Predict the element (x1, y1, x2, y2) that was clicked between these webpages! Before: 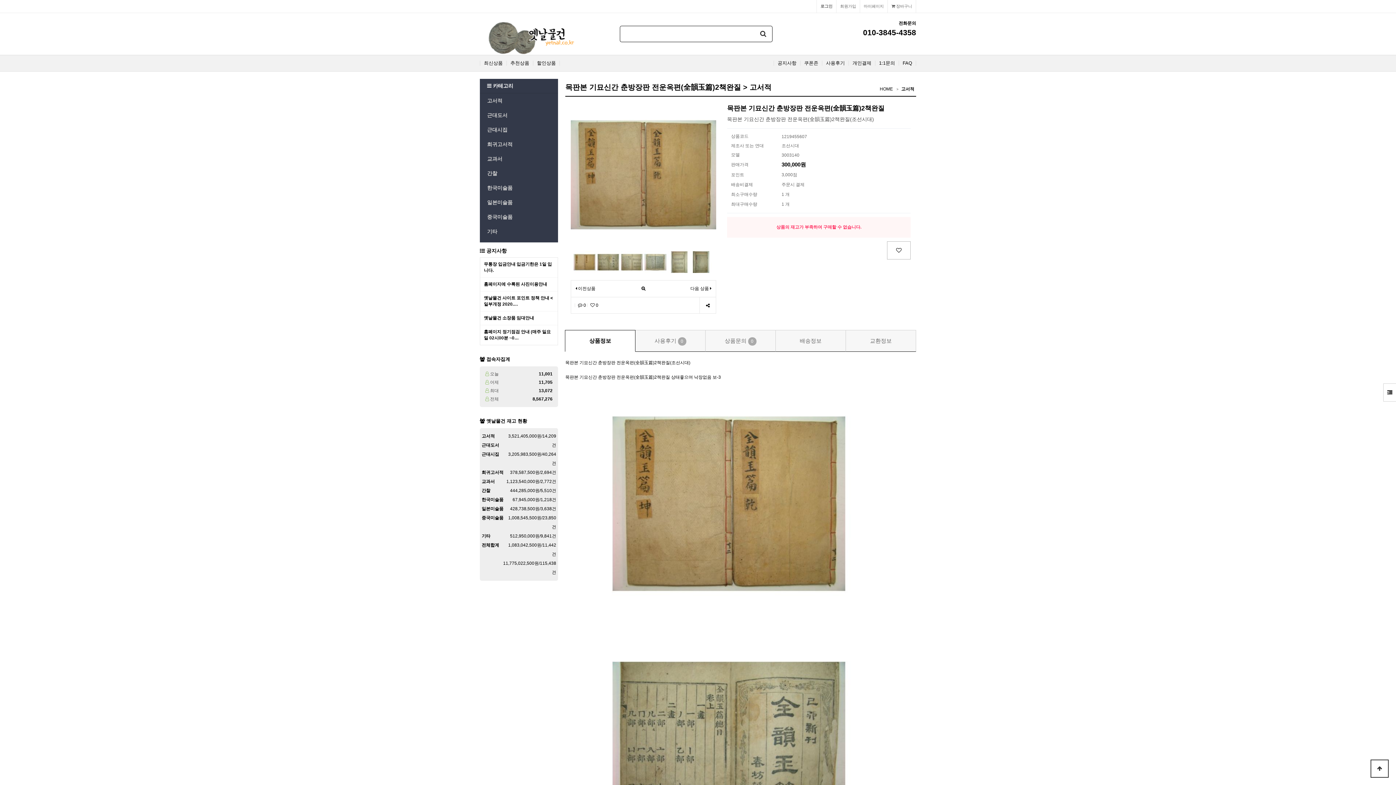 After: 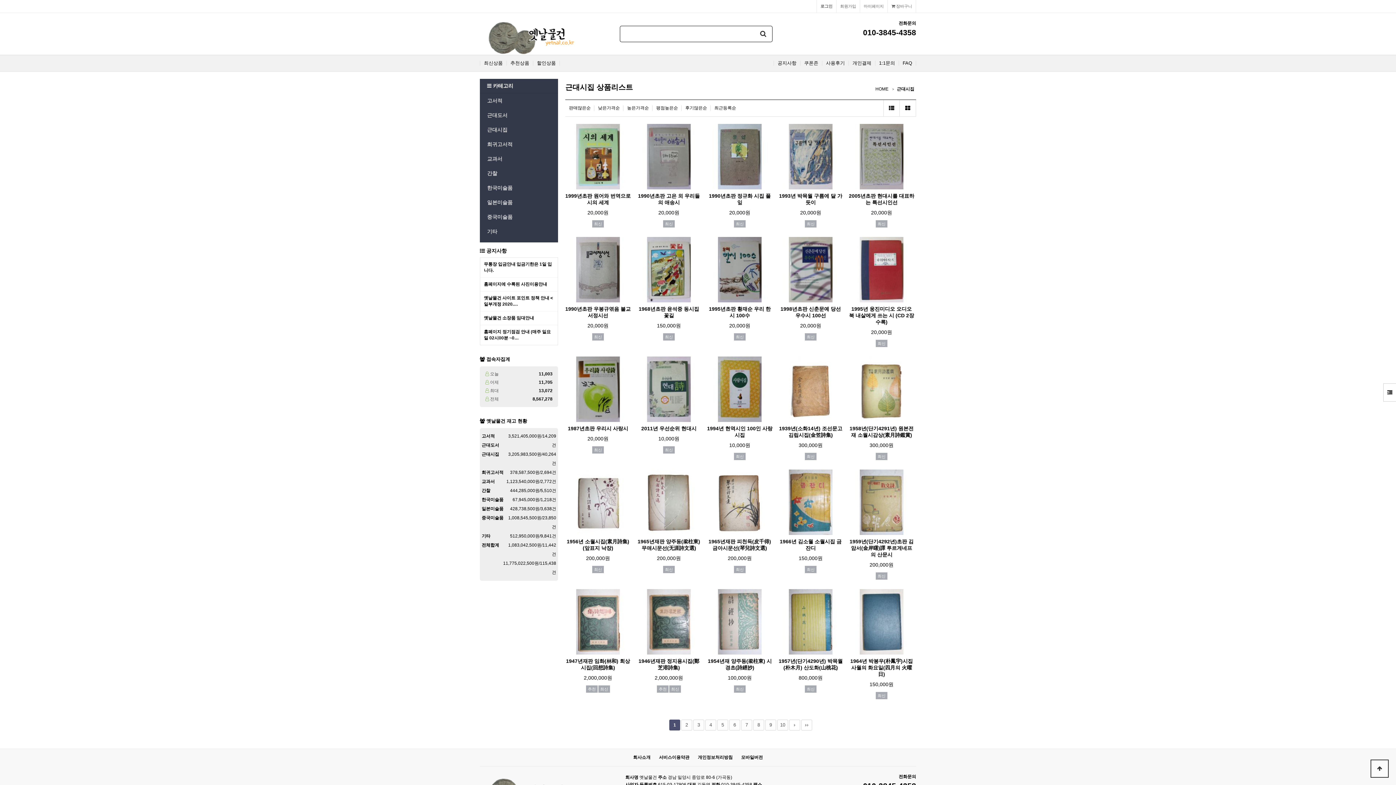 Action: label: 근대시집 bbox: (480, 122, 558, 137)